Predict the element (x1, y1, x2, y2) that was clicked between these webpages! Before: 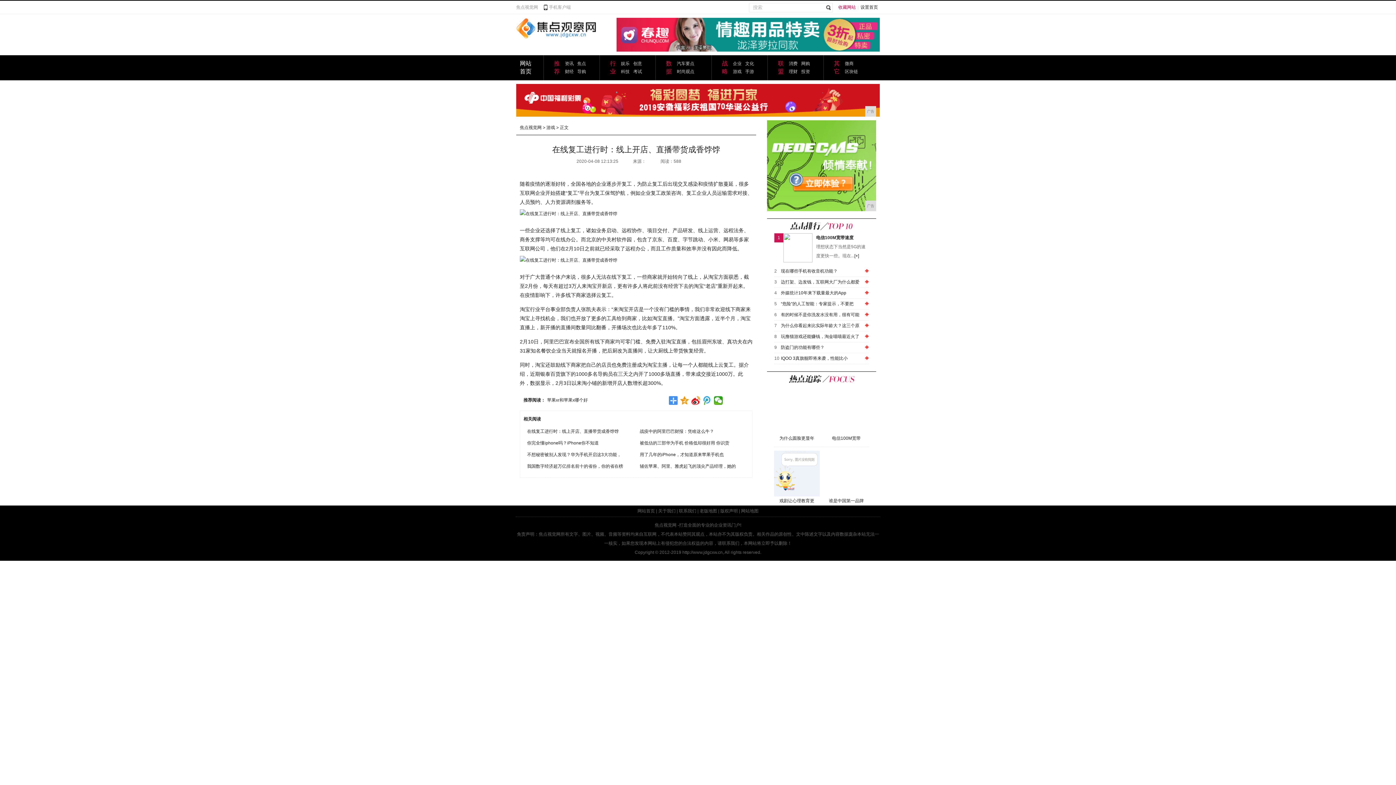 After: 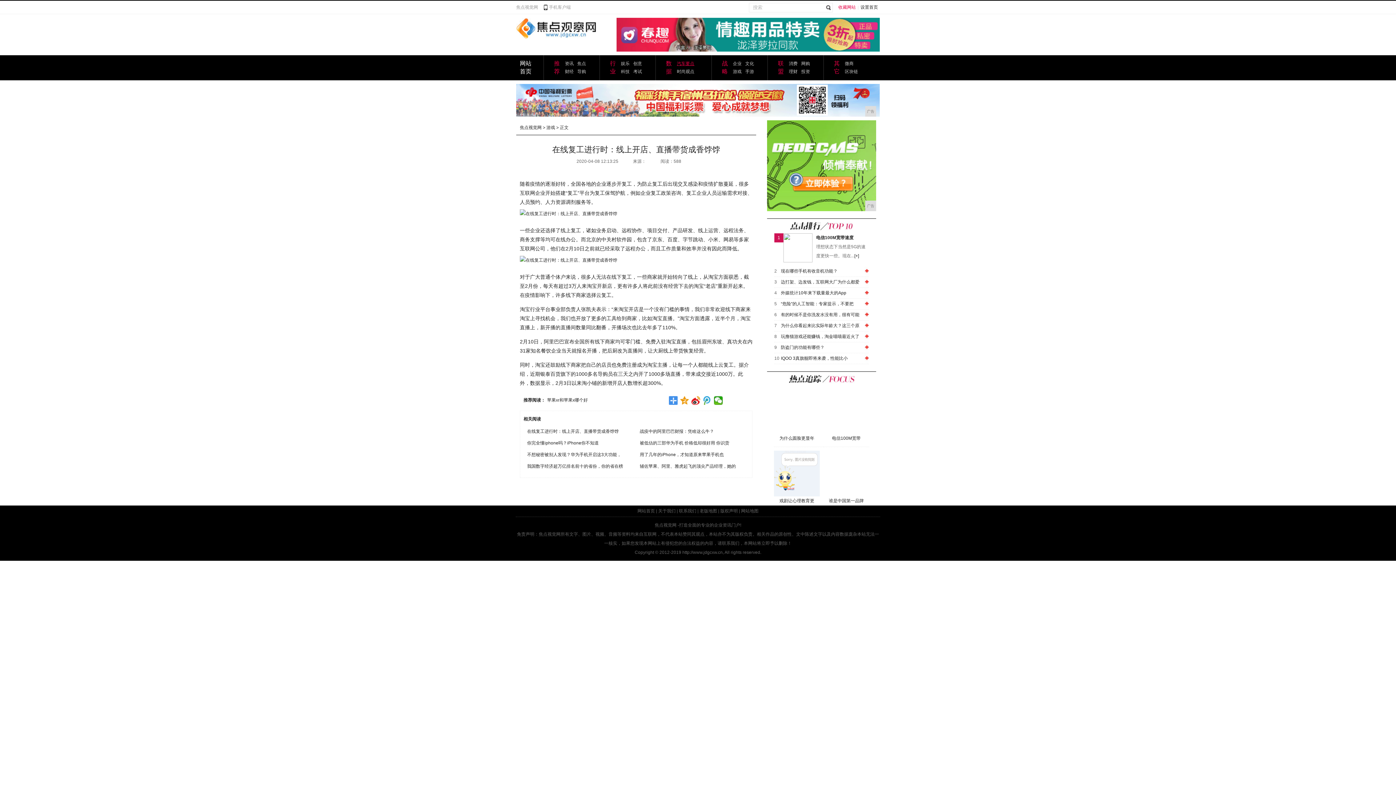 Action: label: 汽车要点 bbox: (673, 59, 694, 67)